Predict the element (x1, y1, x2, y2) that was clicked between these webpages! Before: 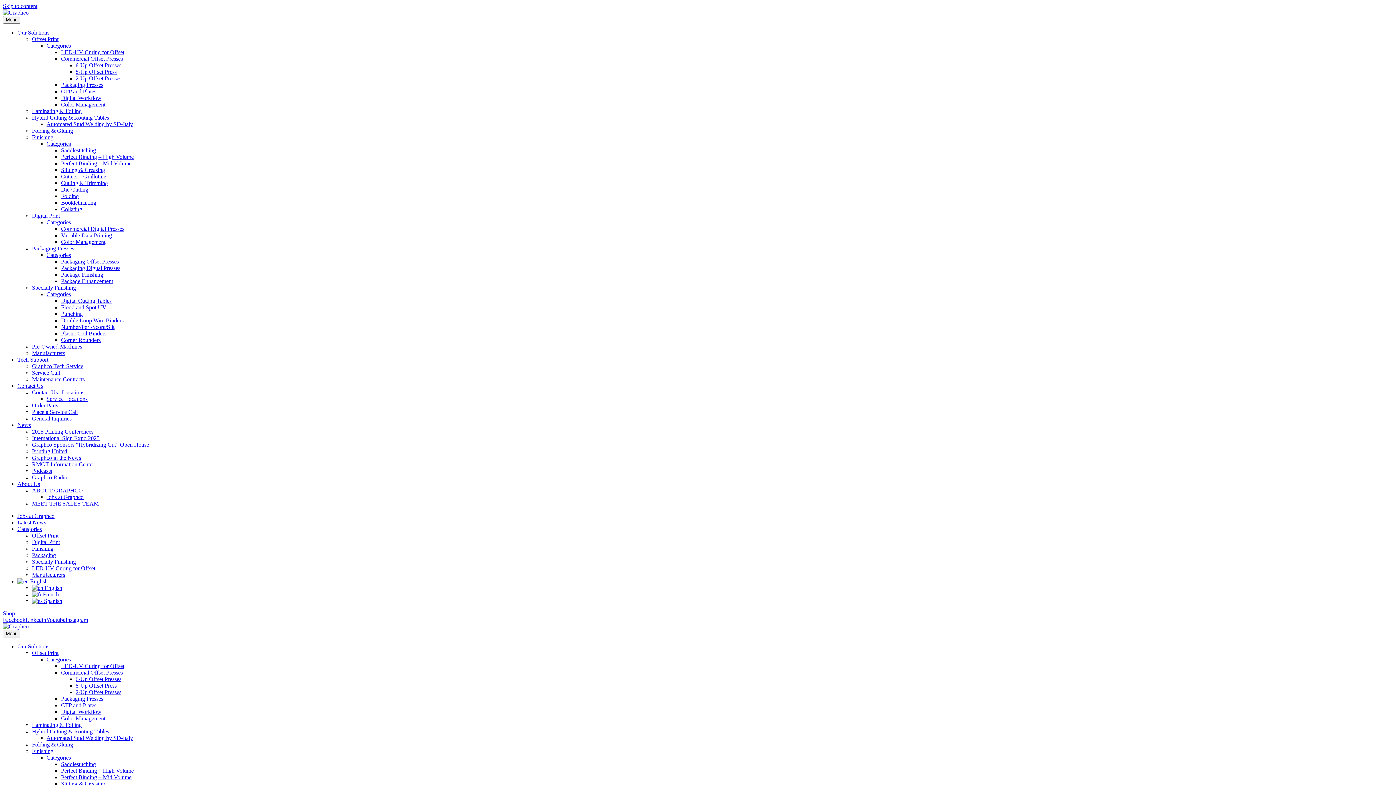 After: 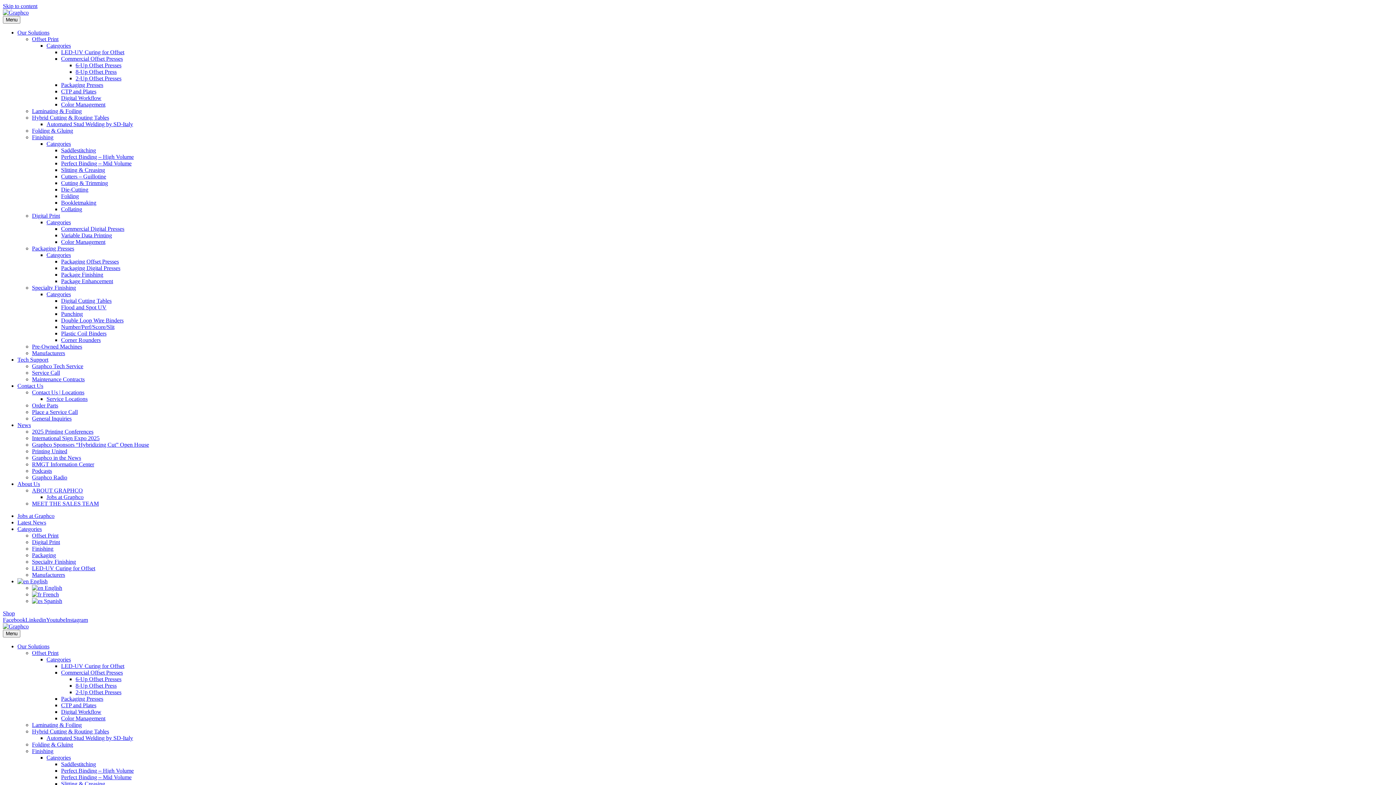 Action: bbox: (61, 186, 88, 192) label: Die-Cutting